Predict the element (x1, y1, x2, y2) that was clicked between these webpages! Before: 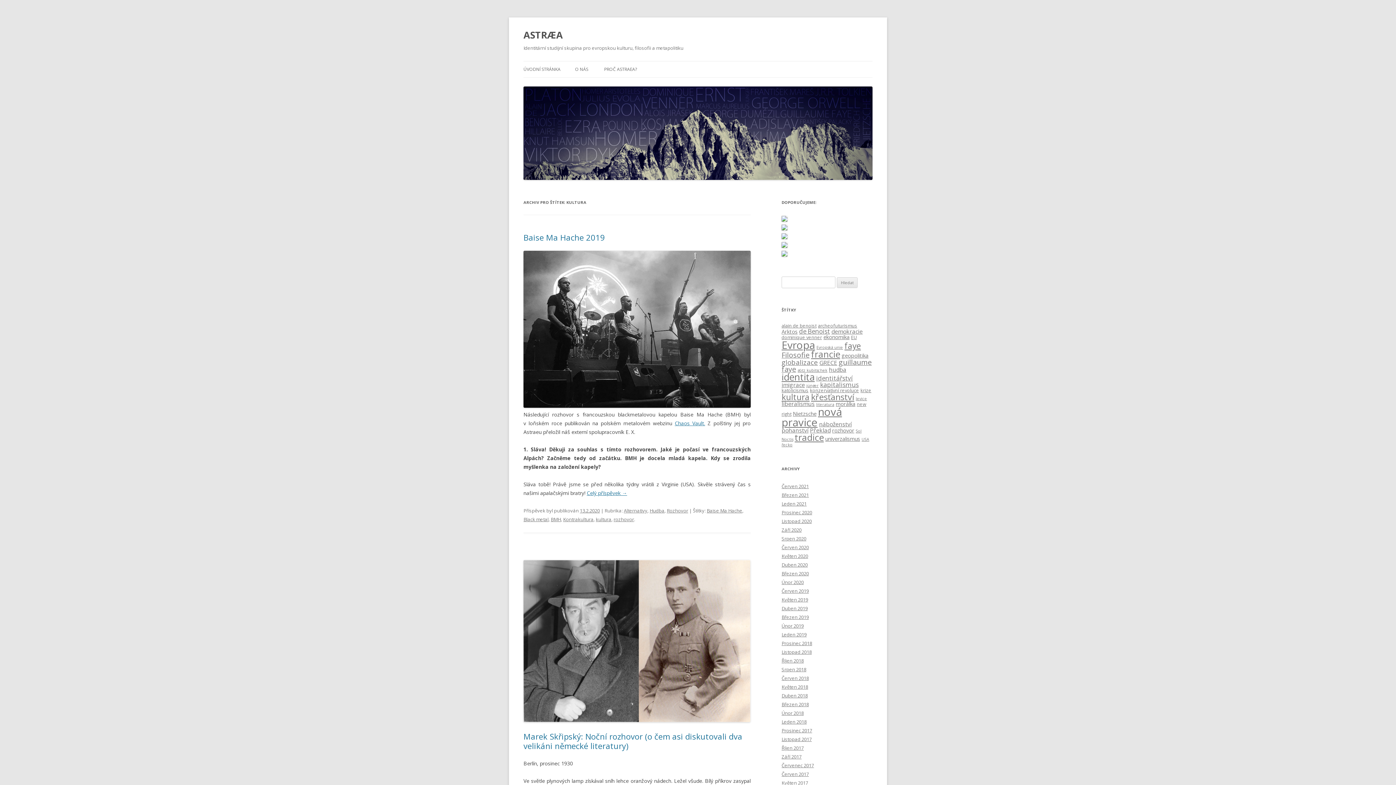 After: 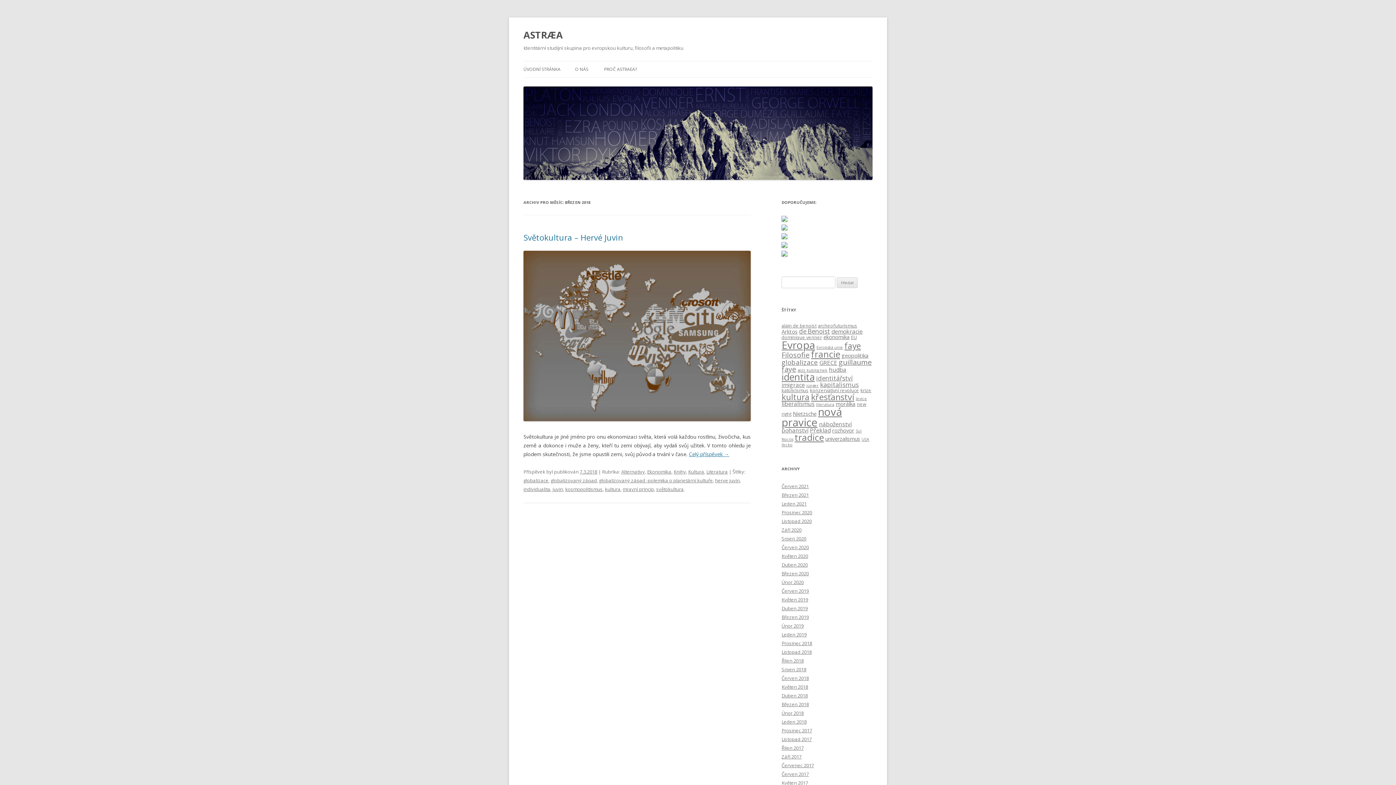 Action: bbox: (781, 701, 809, 708) label: Březen 2018